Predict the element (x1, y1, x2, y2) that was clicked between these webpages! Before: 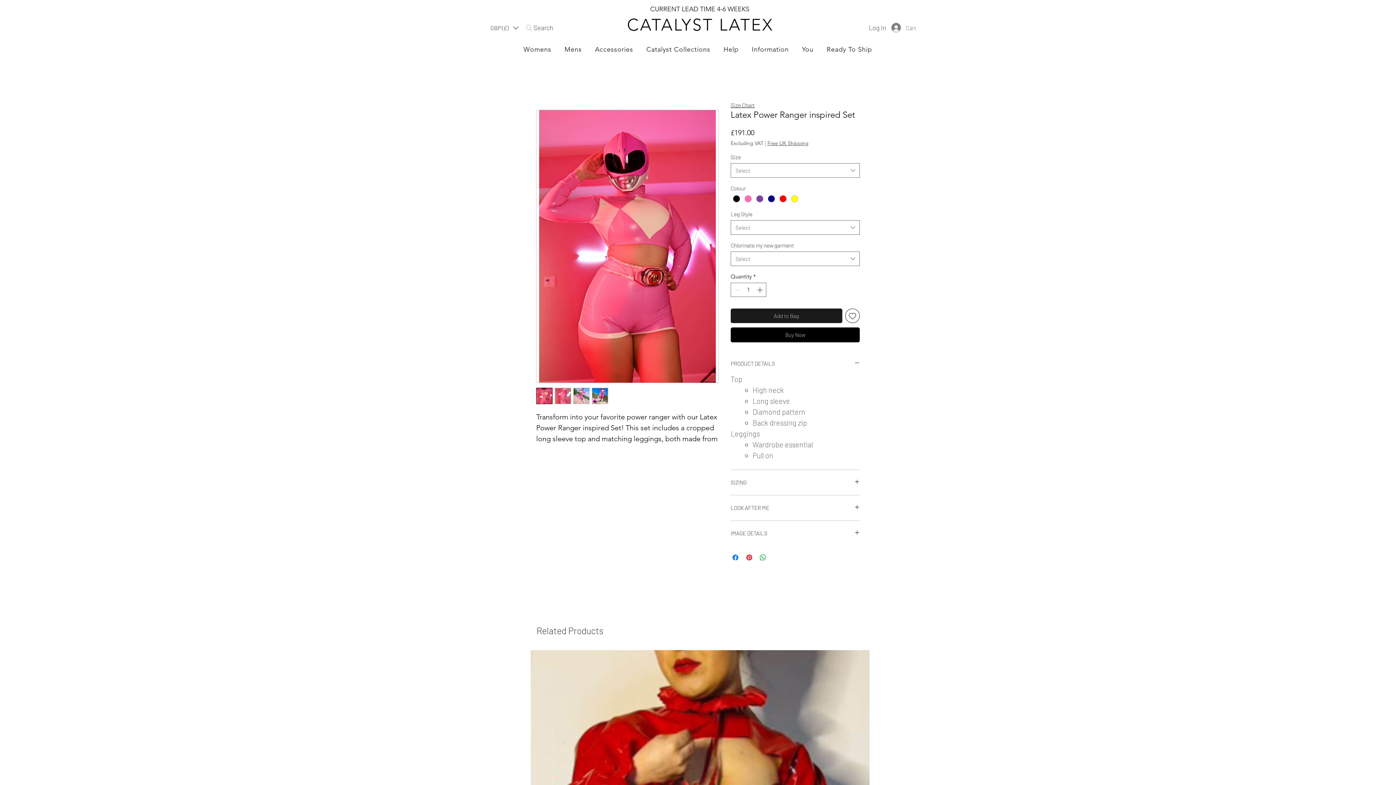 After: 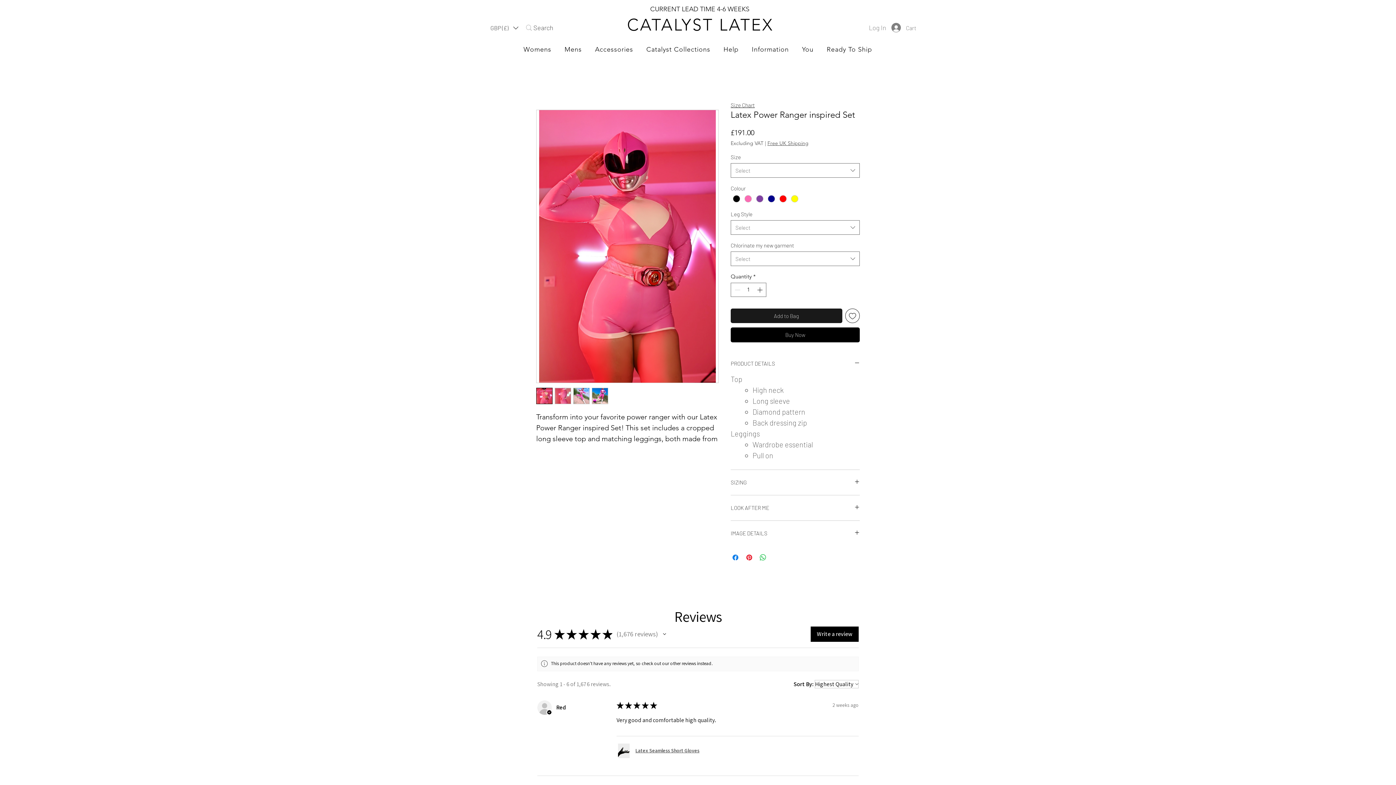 Action: bbox: (873, 20, 906, 34) label: Log In